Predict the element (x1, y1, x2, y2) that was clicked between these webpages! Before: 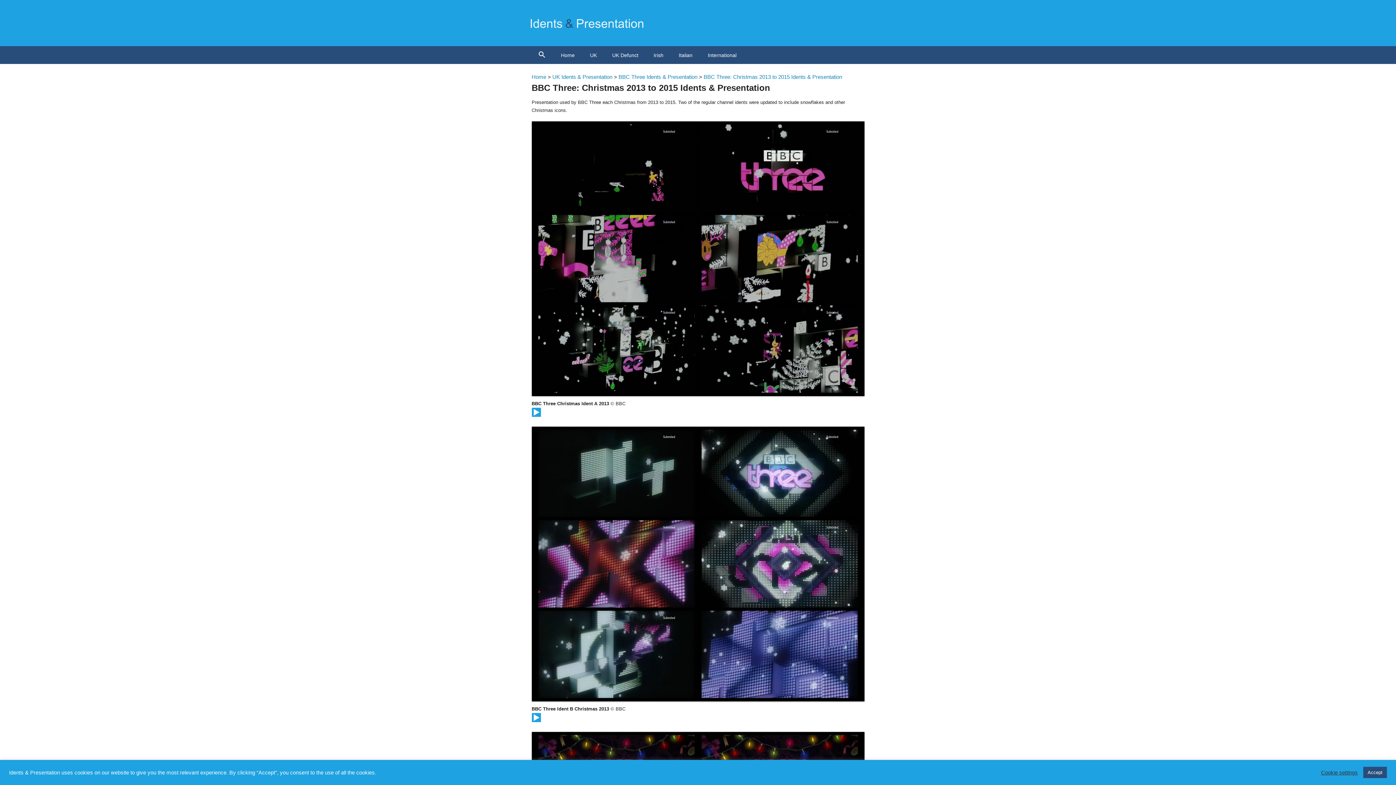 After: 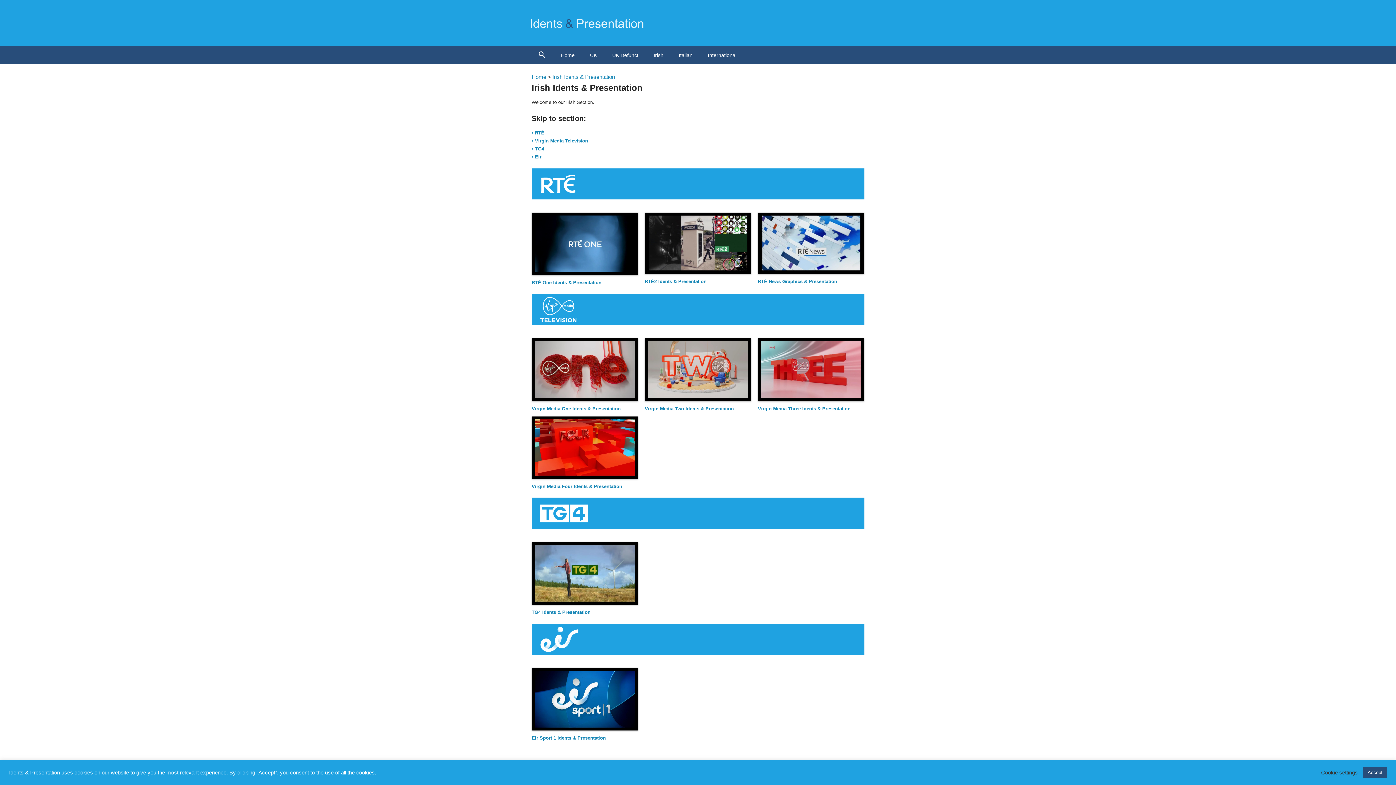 Action: bbox: (646, 46, 671, 64) label: Irish